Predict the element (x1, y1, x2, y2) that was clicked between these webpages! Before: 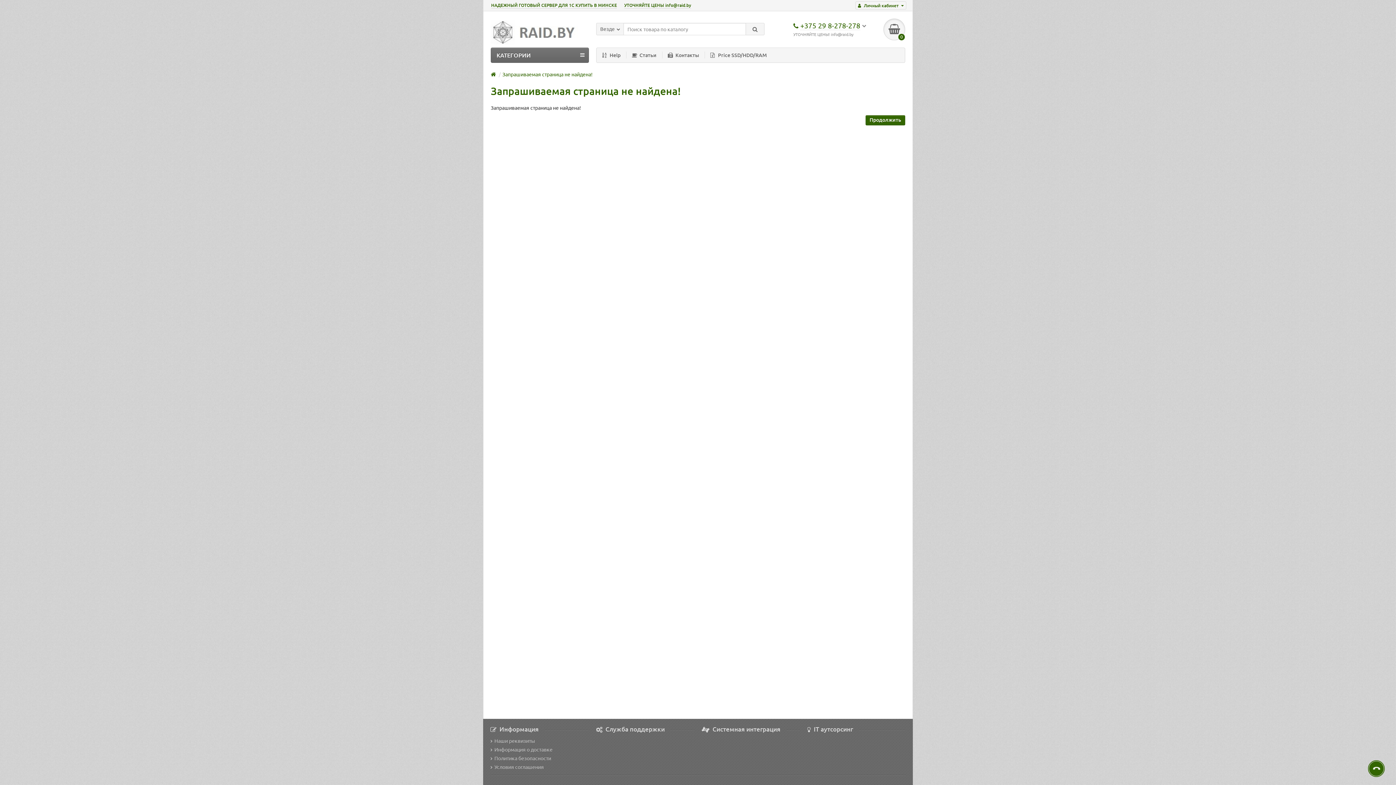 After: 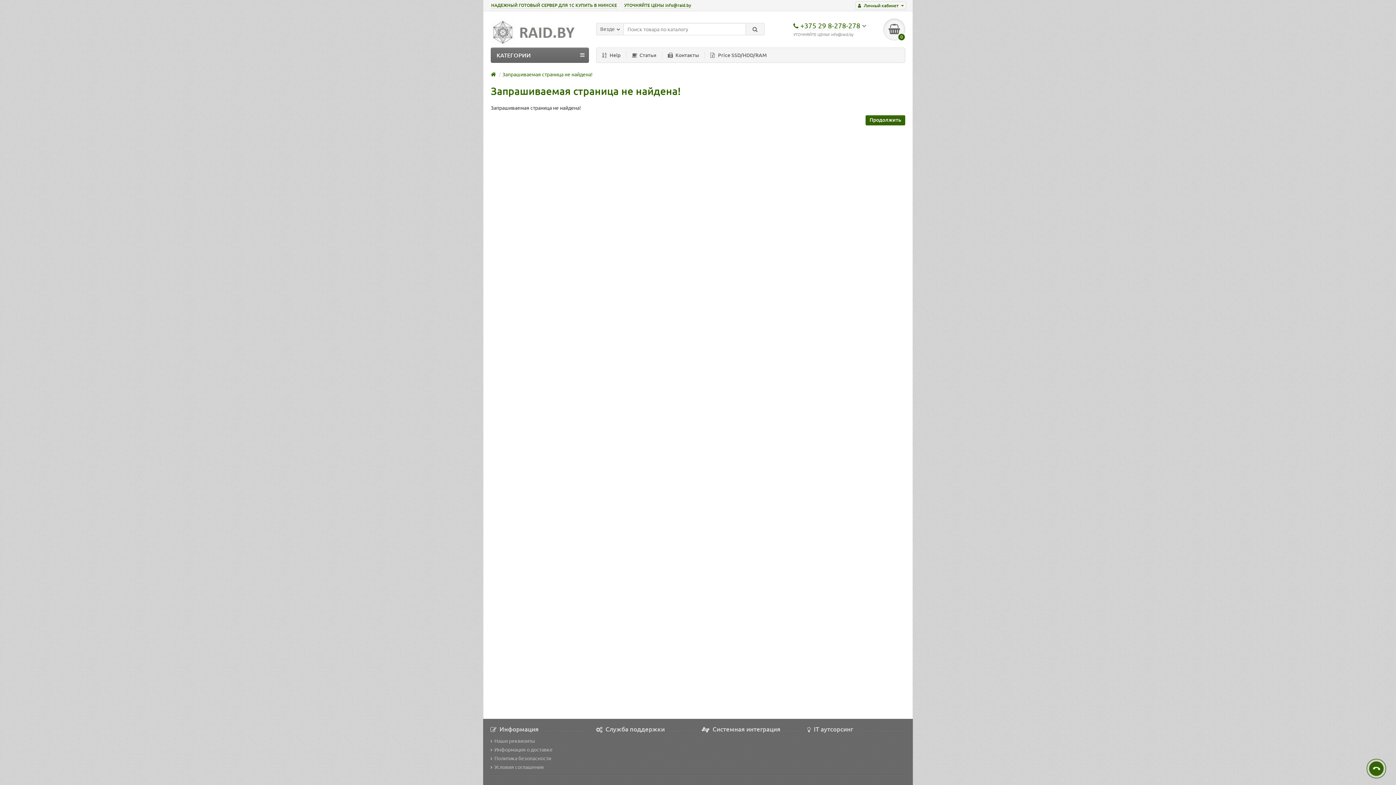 Action: bbox: (865, 115, 905, 125) label: Продолжить